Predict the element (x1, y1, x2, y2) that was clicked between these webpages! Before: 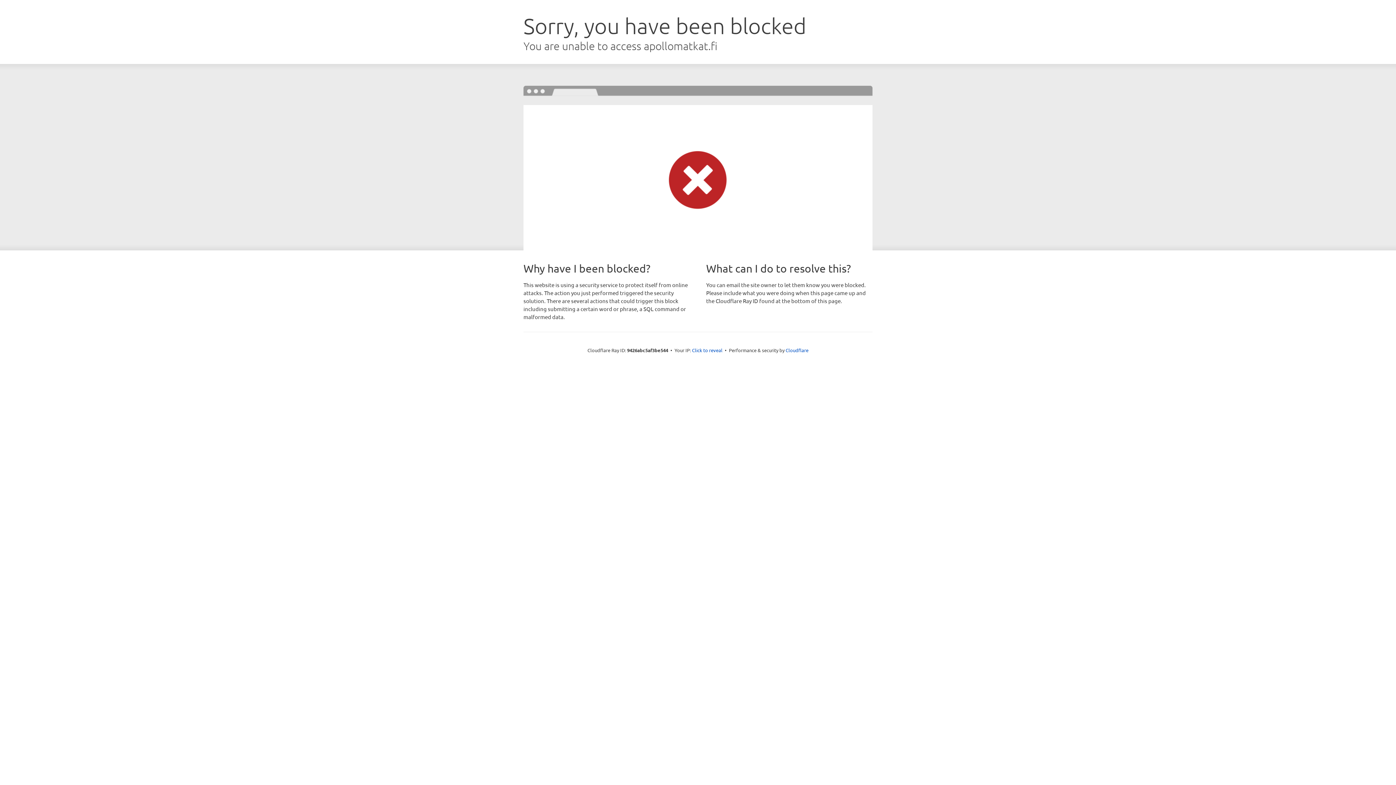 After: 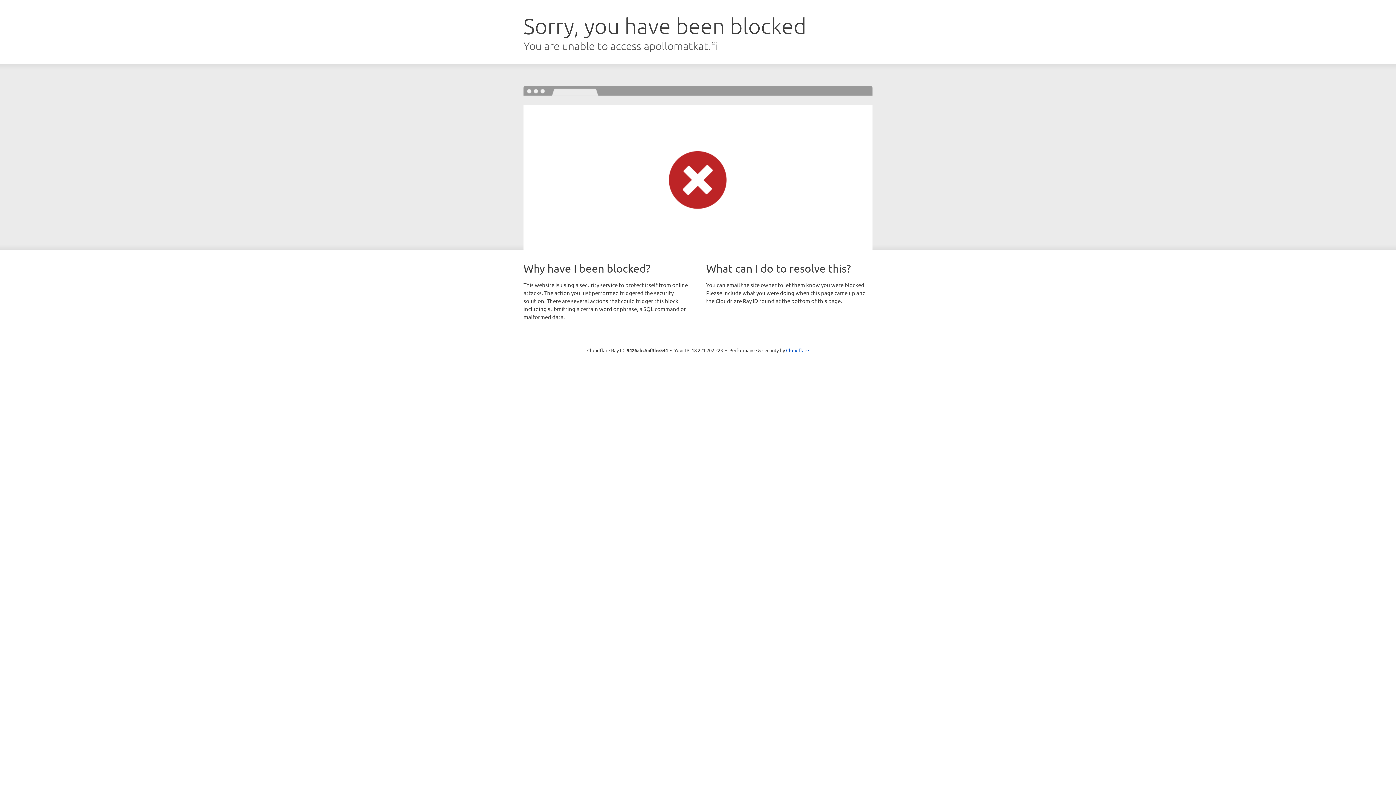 Action: label: Click to reveal bbox: (692, 346, 722, 353)